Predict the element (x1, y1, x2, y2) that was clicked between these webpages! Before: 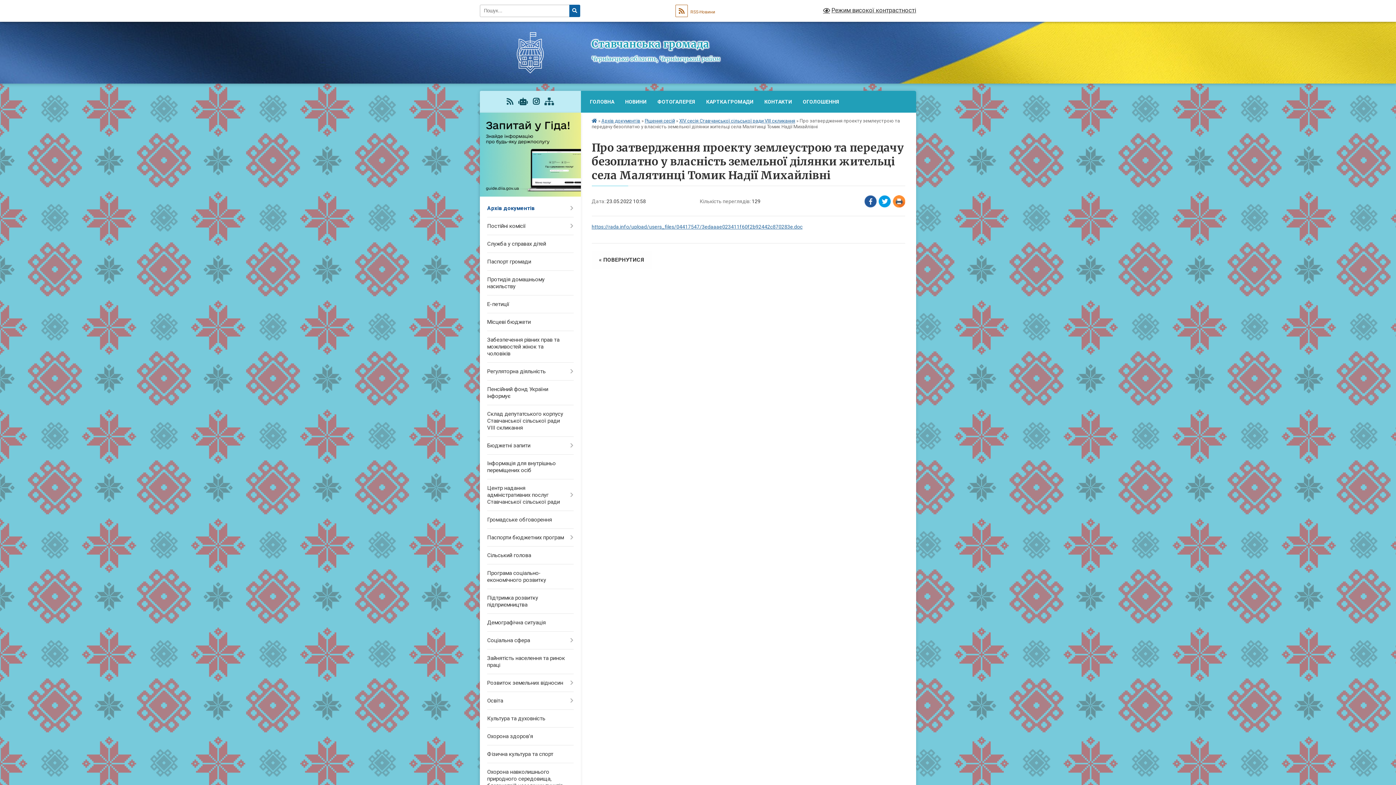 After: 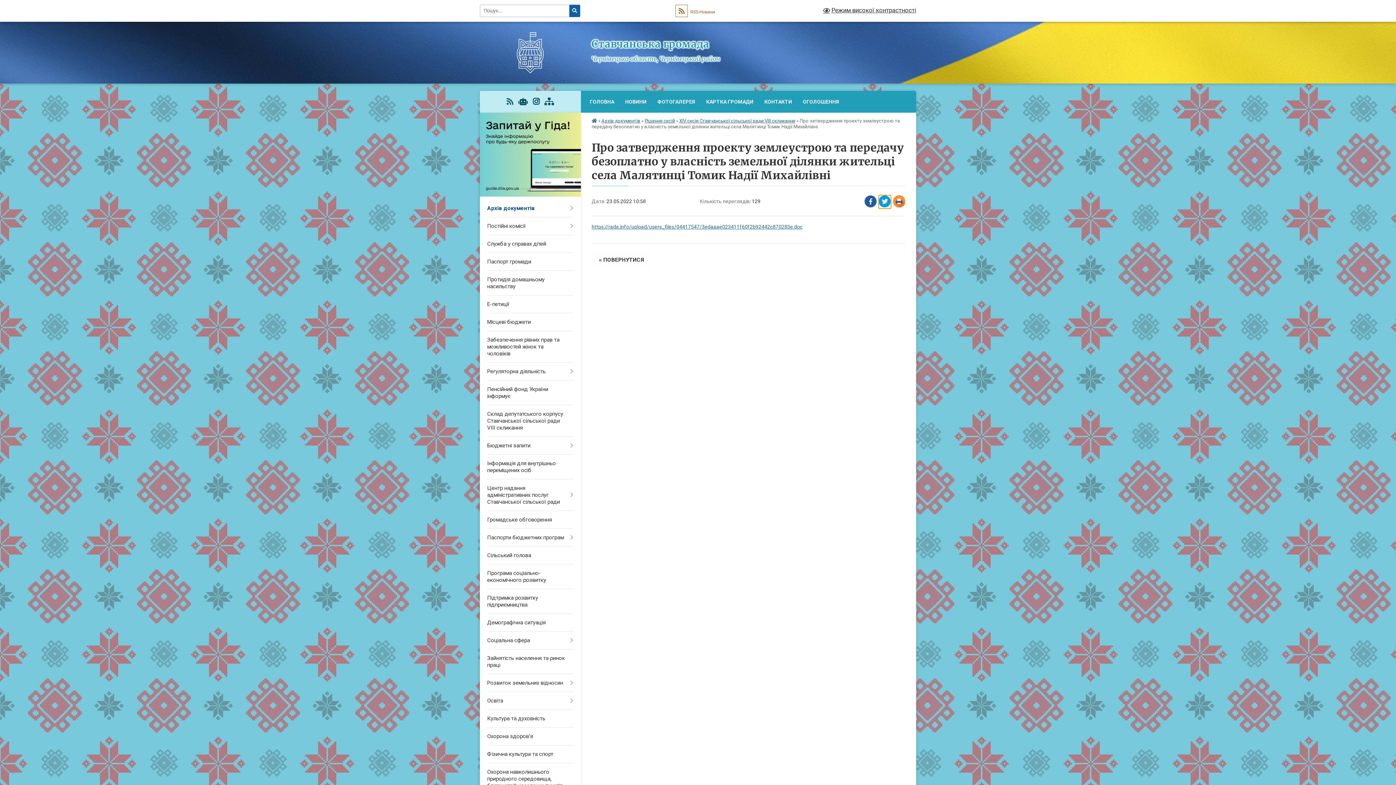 Action: label: Поширити в Tweitter bbox: (878, 195, 891, 208)